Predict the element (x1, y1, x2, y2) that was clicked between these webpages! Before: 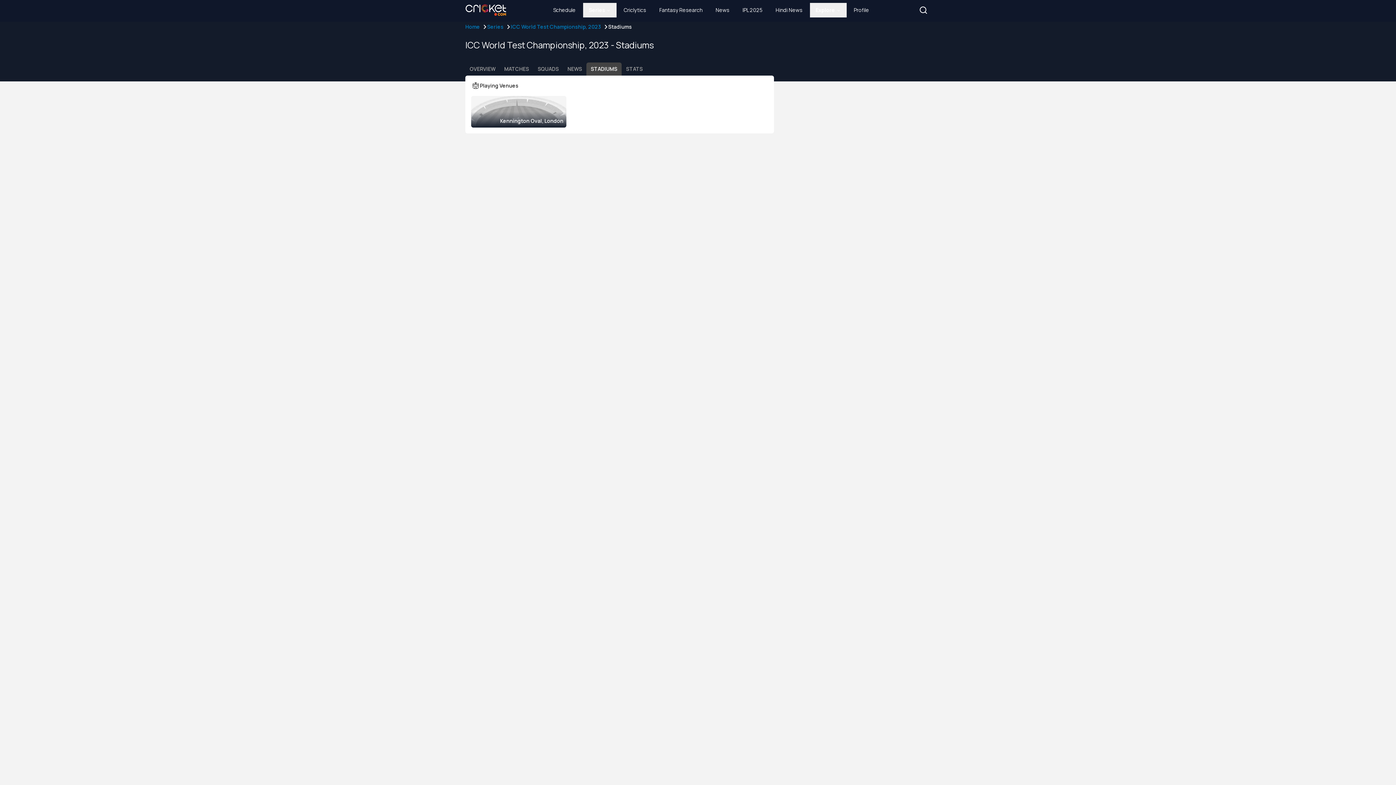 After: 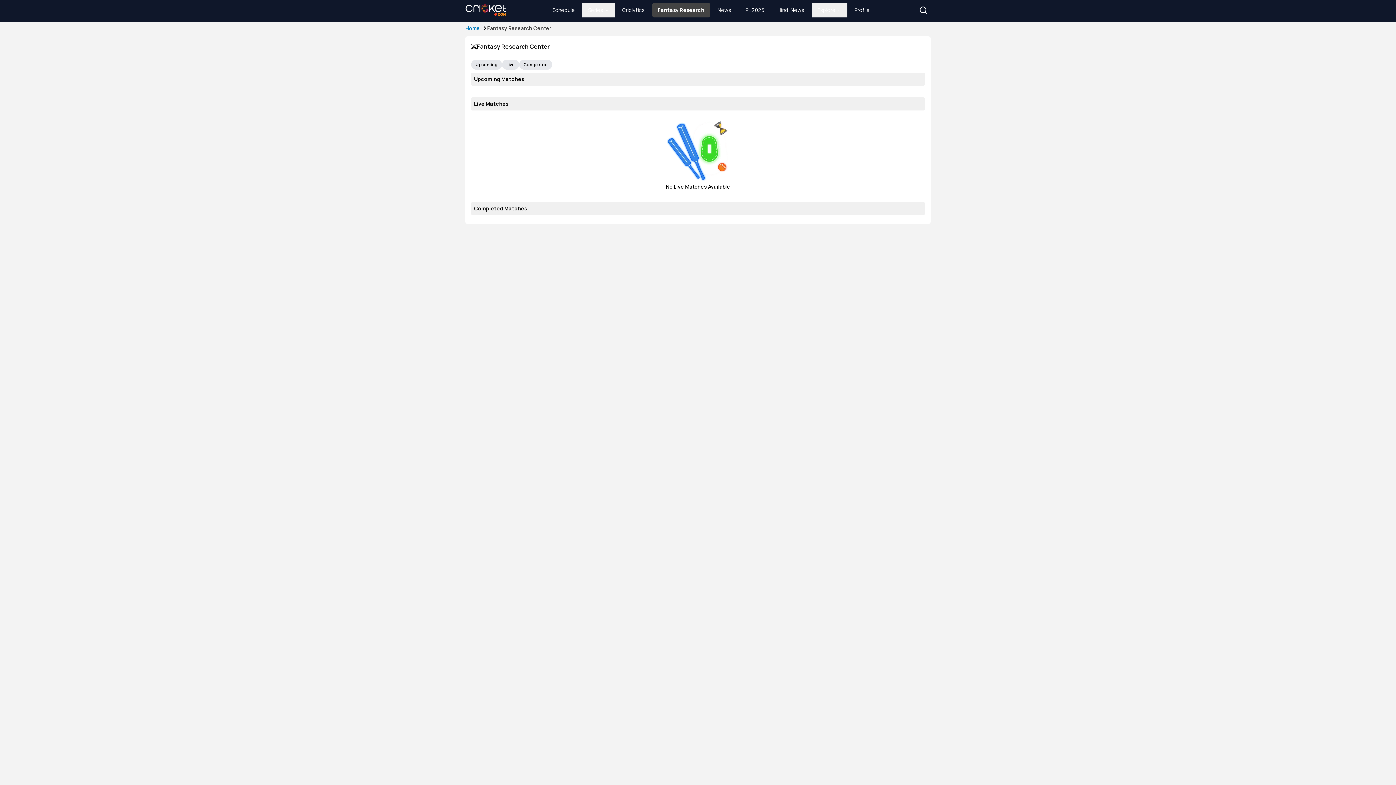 Action: label: Fantasy Research bbox: (653, 2, 708, 17)